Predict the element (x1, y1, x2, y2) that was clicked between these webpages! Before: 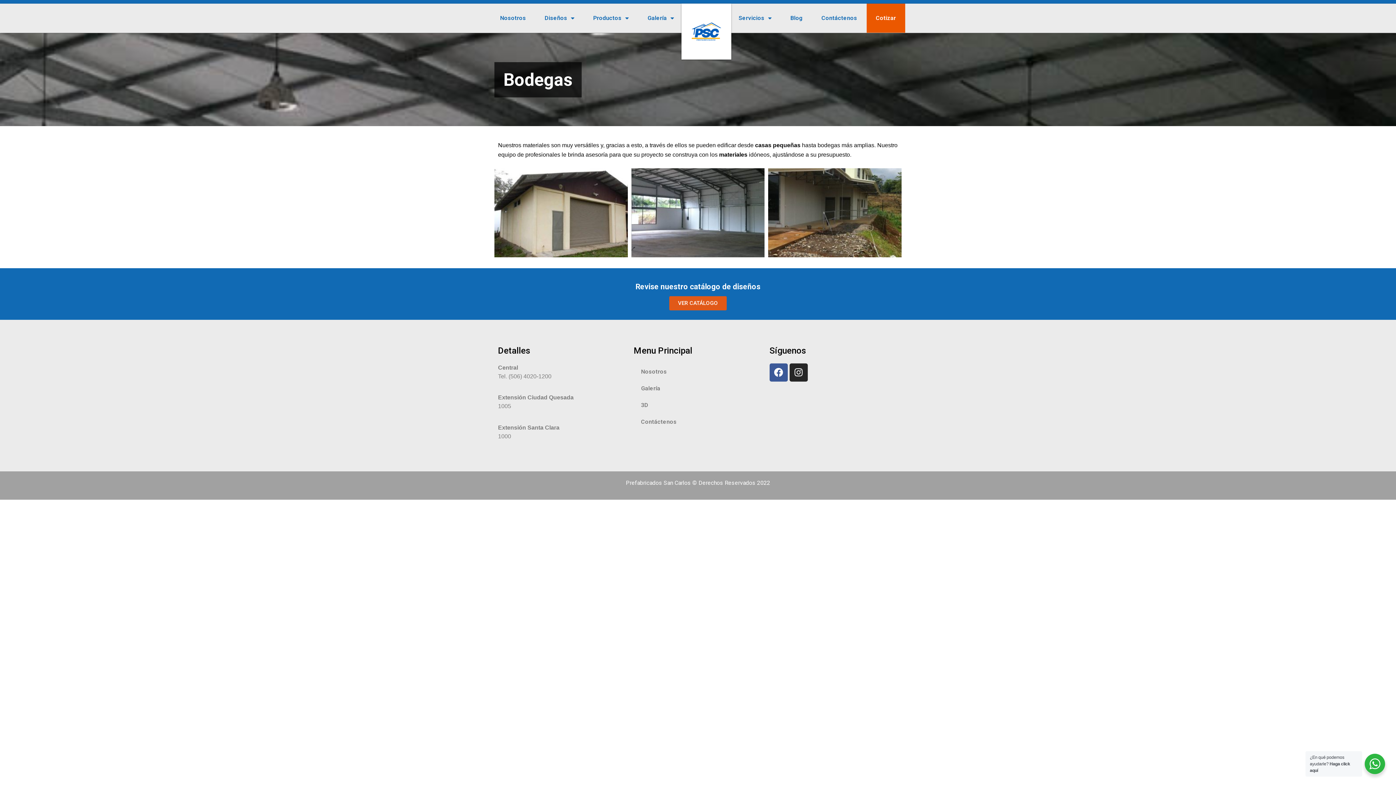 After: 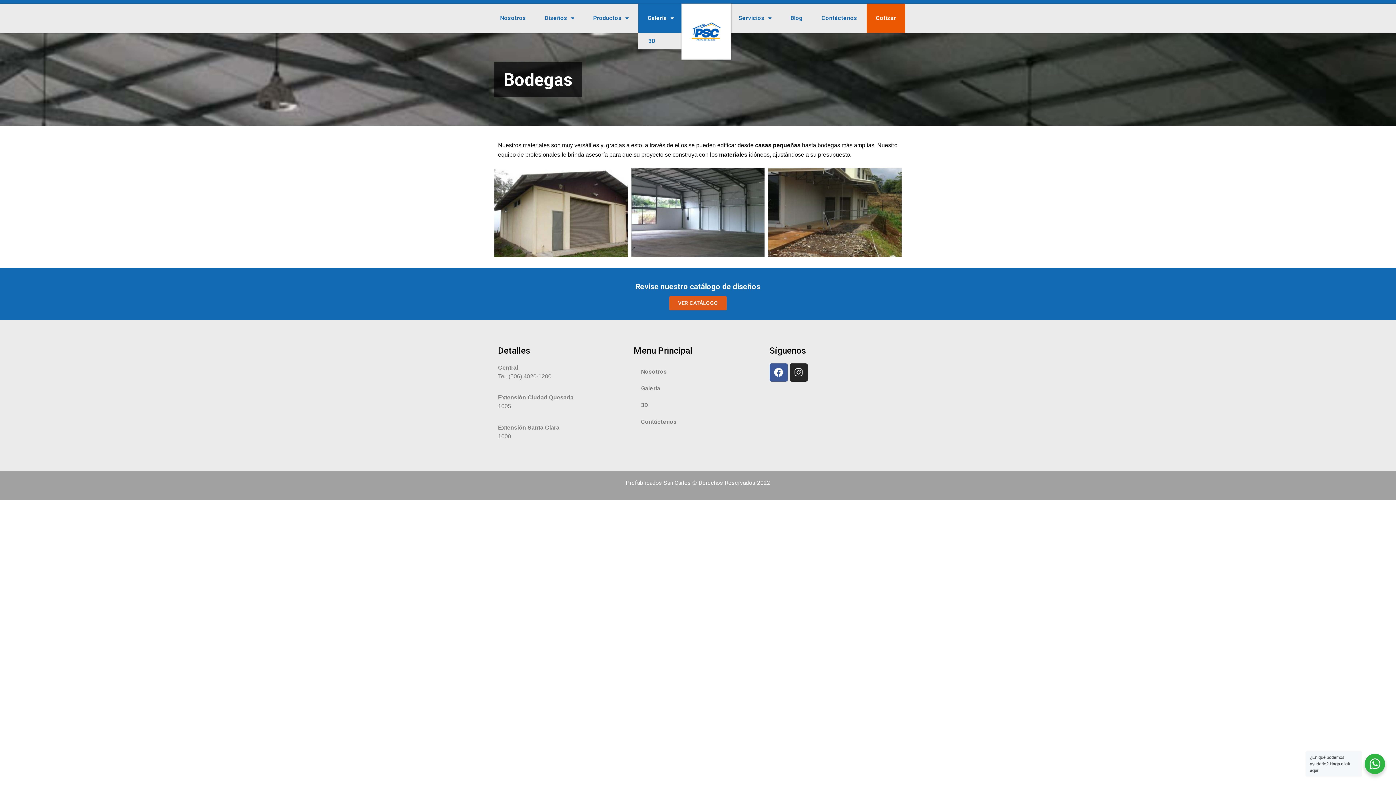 Action: bbox: (638, 3, 683, 32) label: Galería